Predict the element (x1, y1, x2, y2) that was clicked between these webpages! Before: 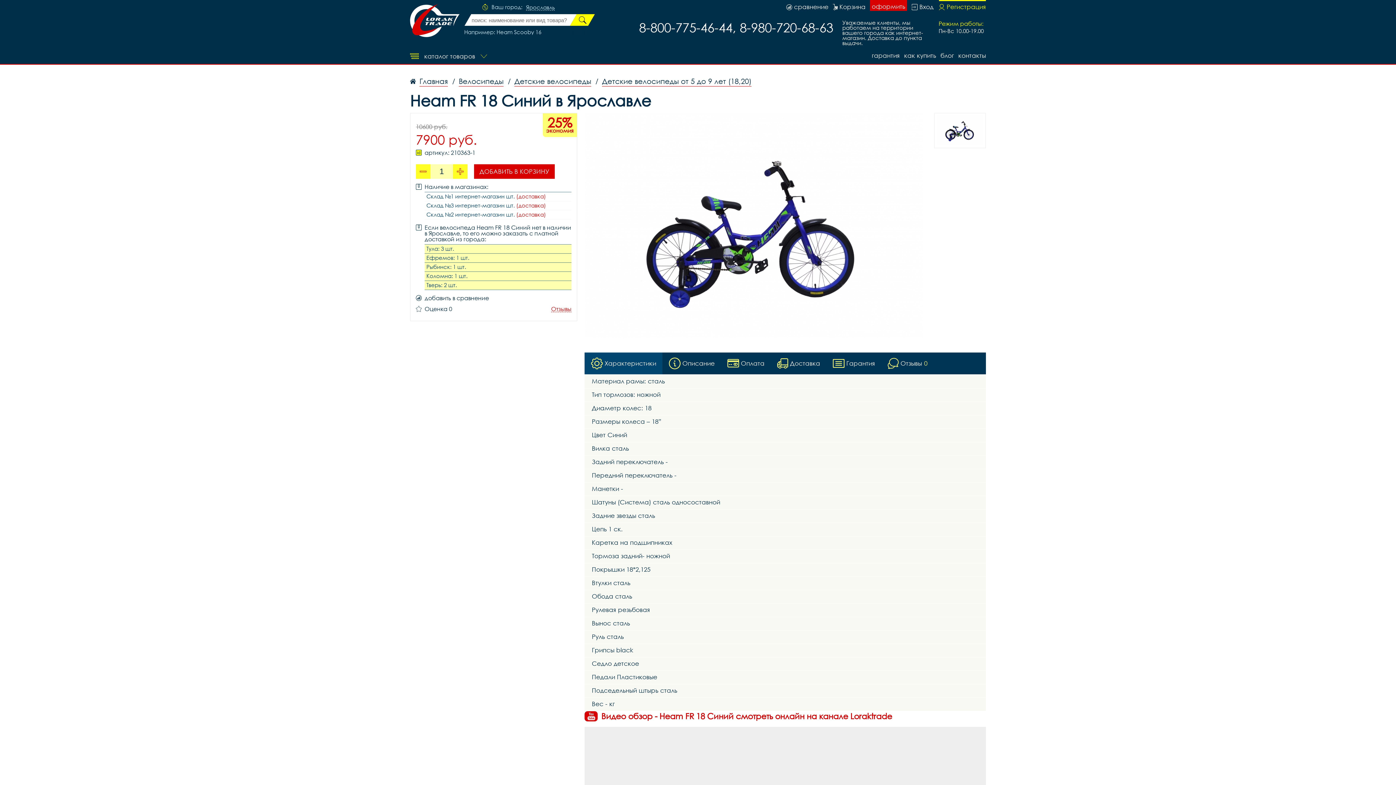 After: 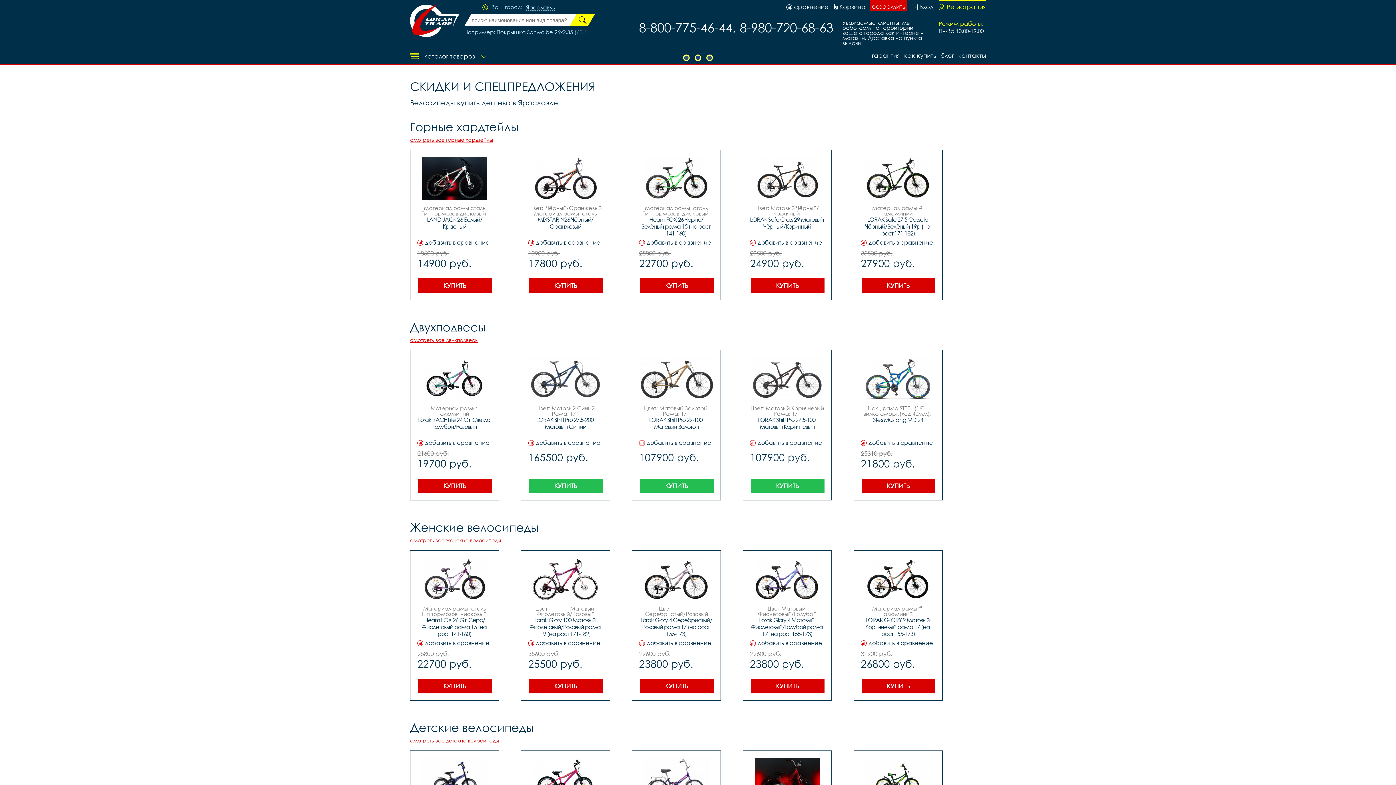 Action: label: Главная bbox: (410, 76, 448, 86)